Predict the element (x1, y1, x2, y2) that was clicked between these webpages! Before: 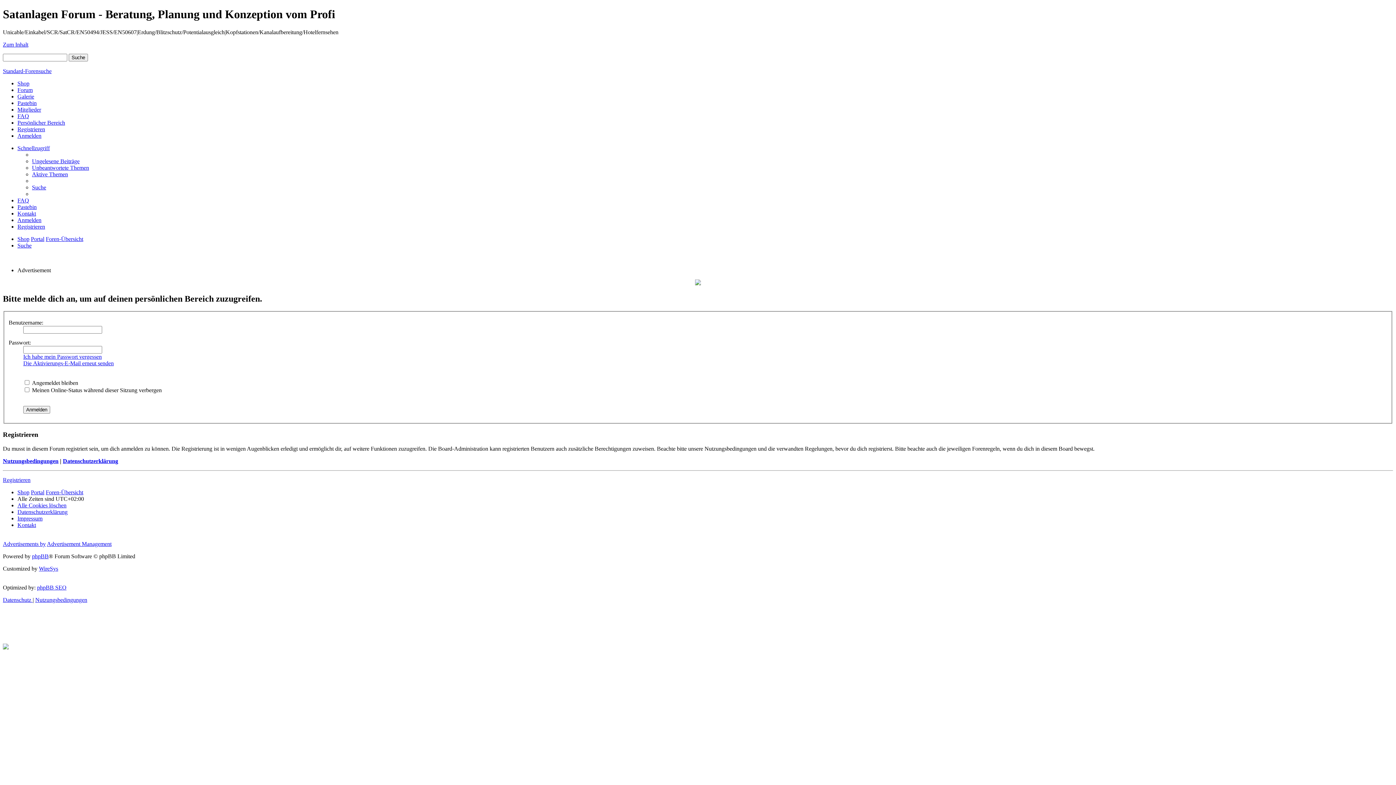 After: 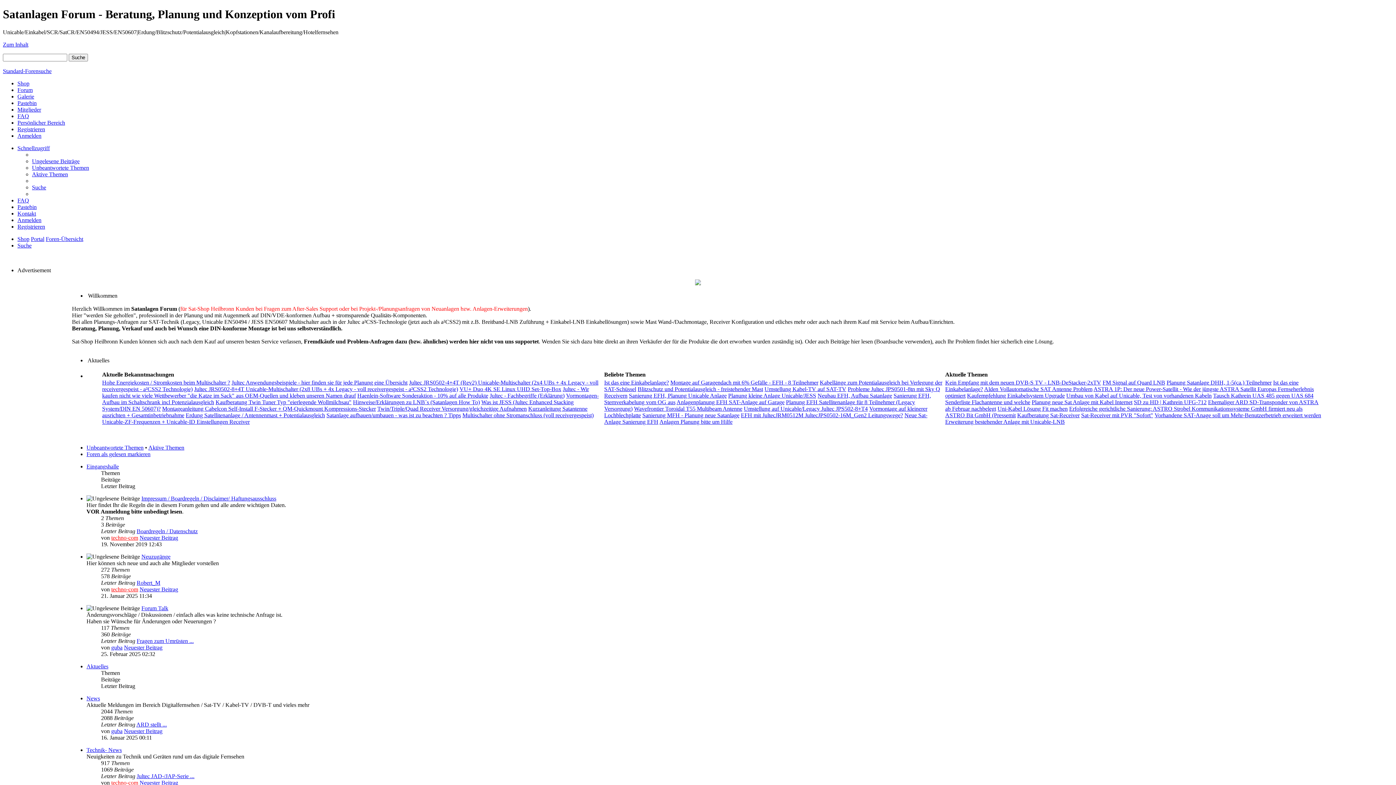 Action: label: Portal bbox: (30, 489, 44, 495)